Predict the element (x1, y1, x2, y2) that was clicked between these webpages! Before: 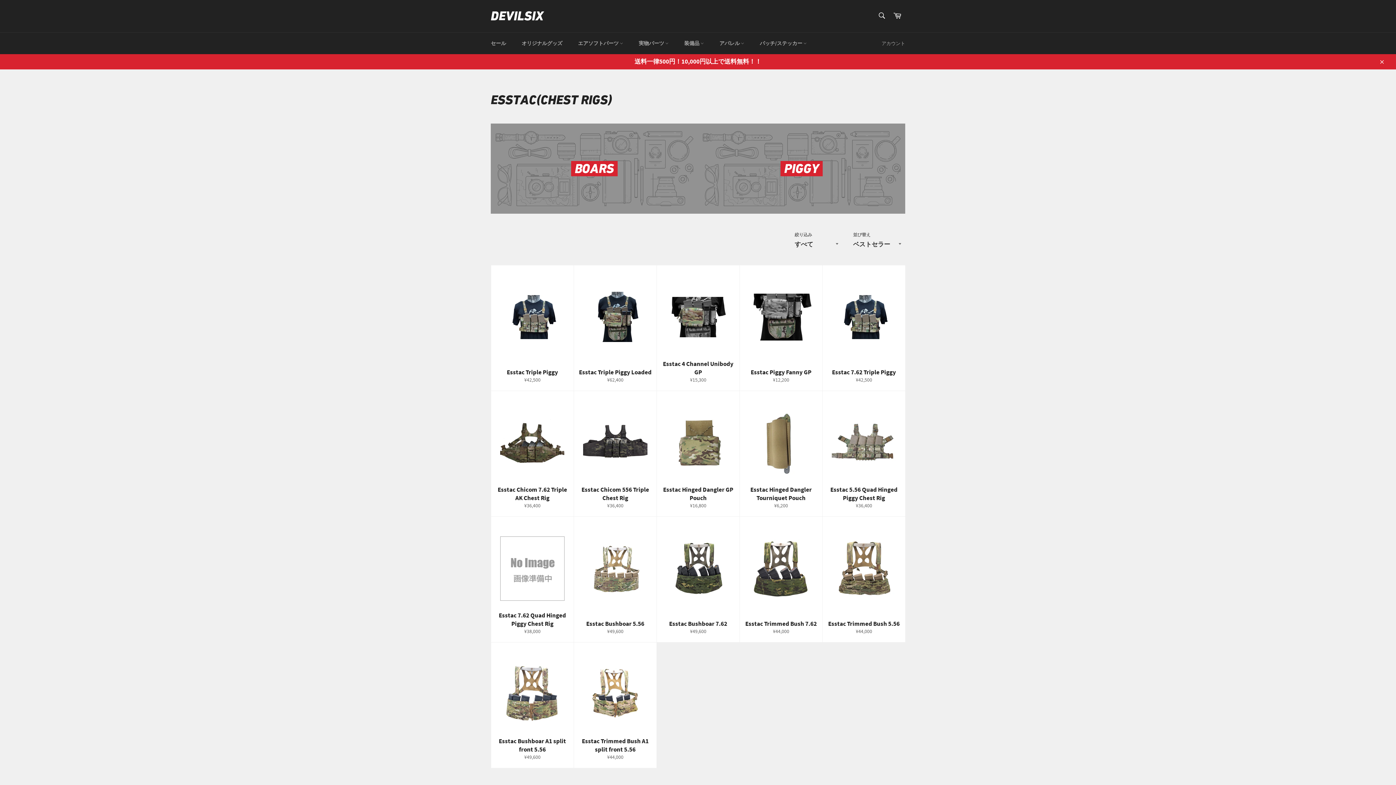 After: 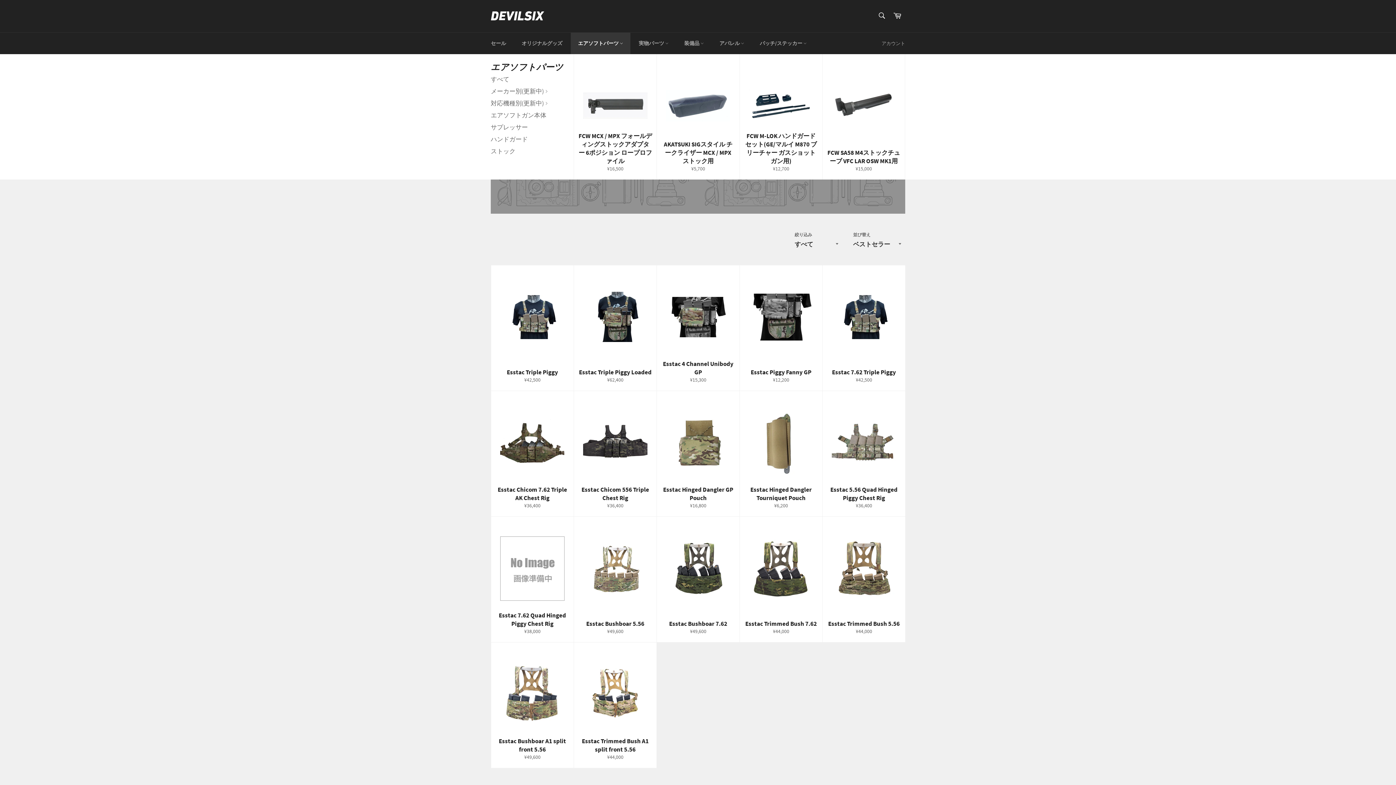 Action: label: エアソフトパーツ  bbox: (570, 32, 630, 54)